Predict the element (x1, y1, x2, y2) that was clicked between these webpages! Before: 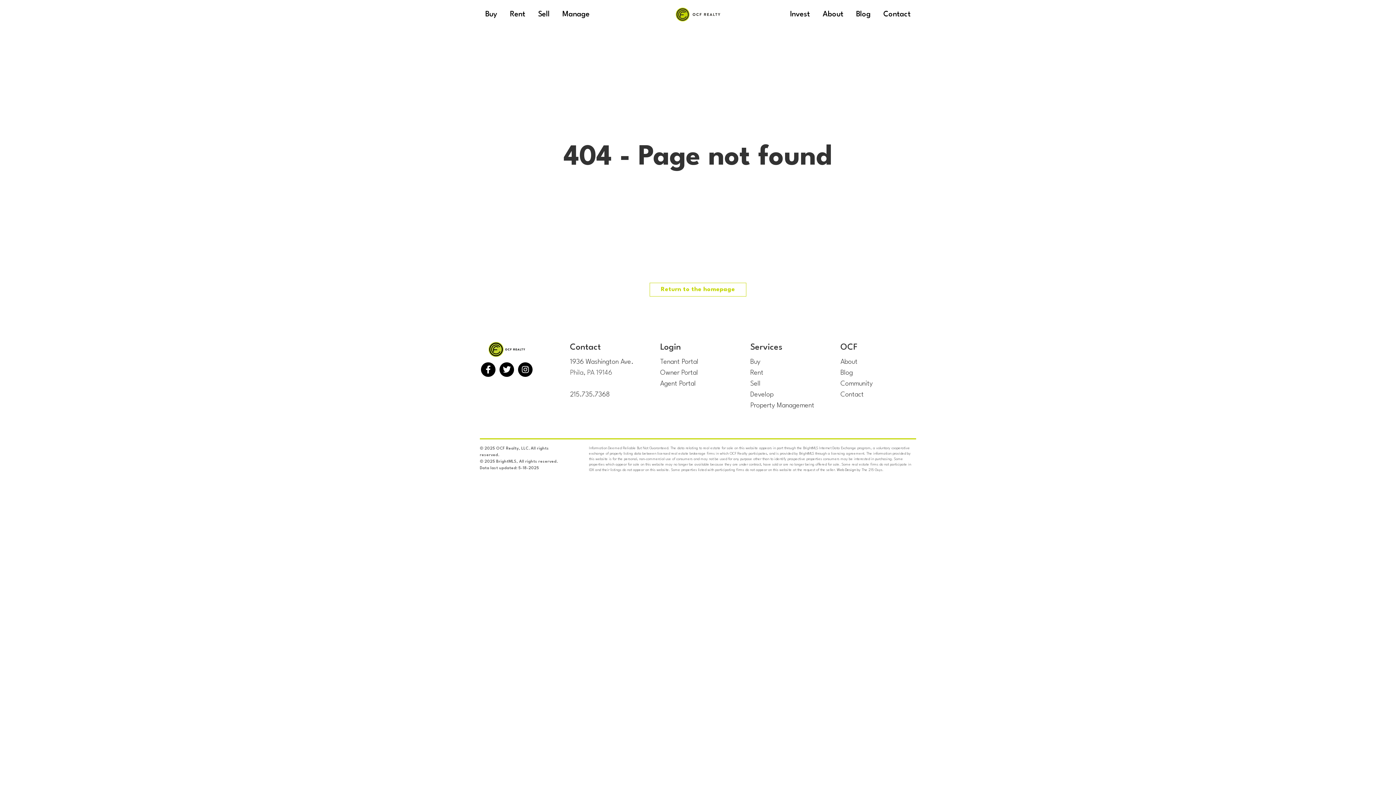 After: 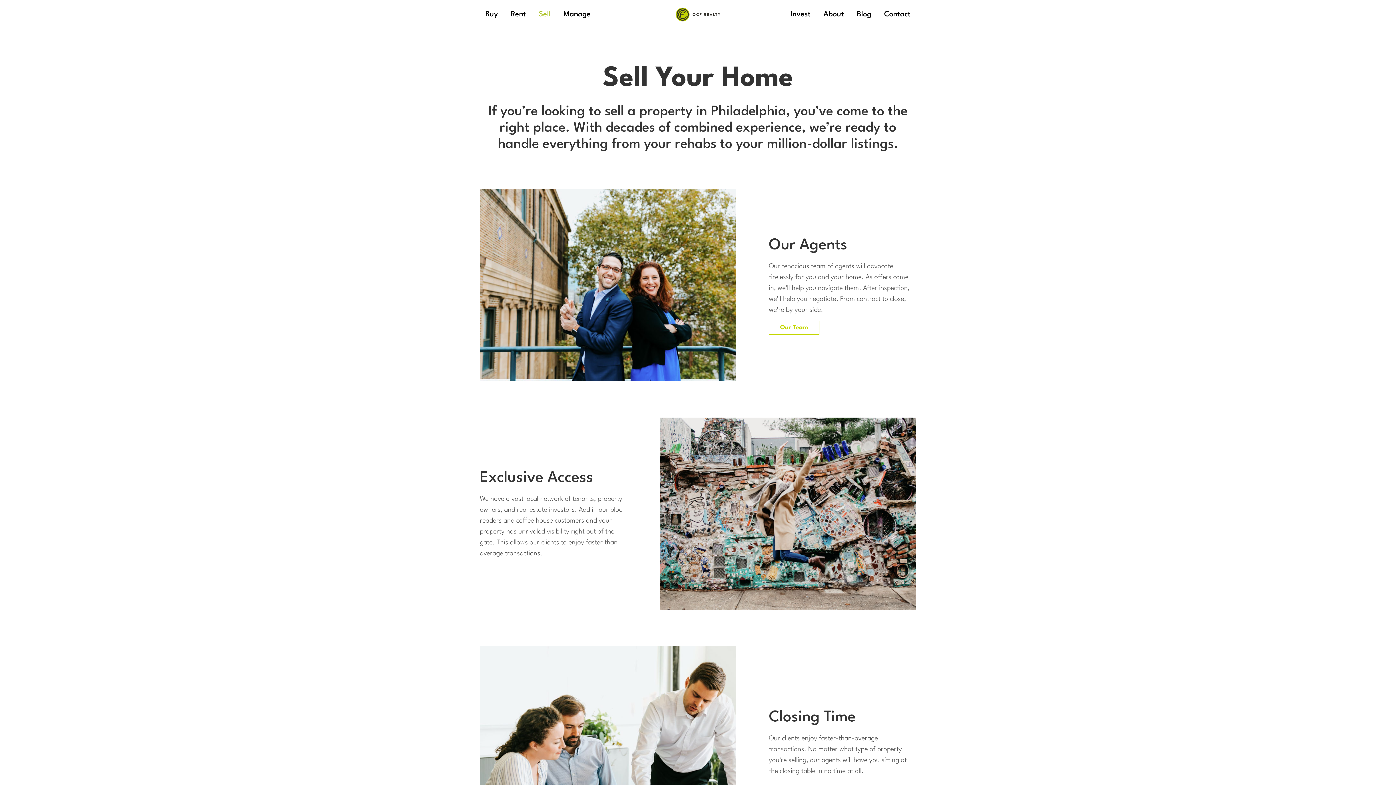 Action: label: Sell bbox: (750, 380, 760, 387)